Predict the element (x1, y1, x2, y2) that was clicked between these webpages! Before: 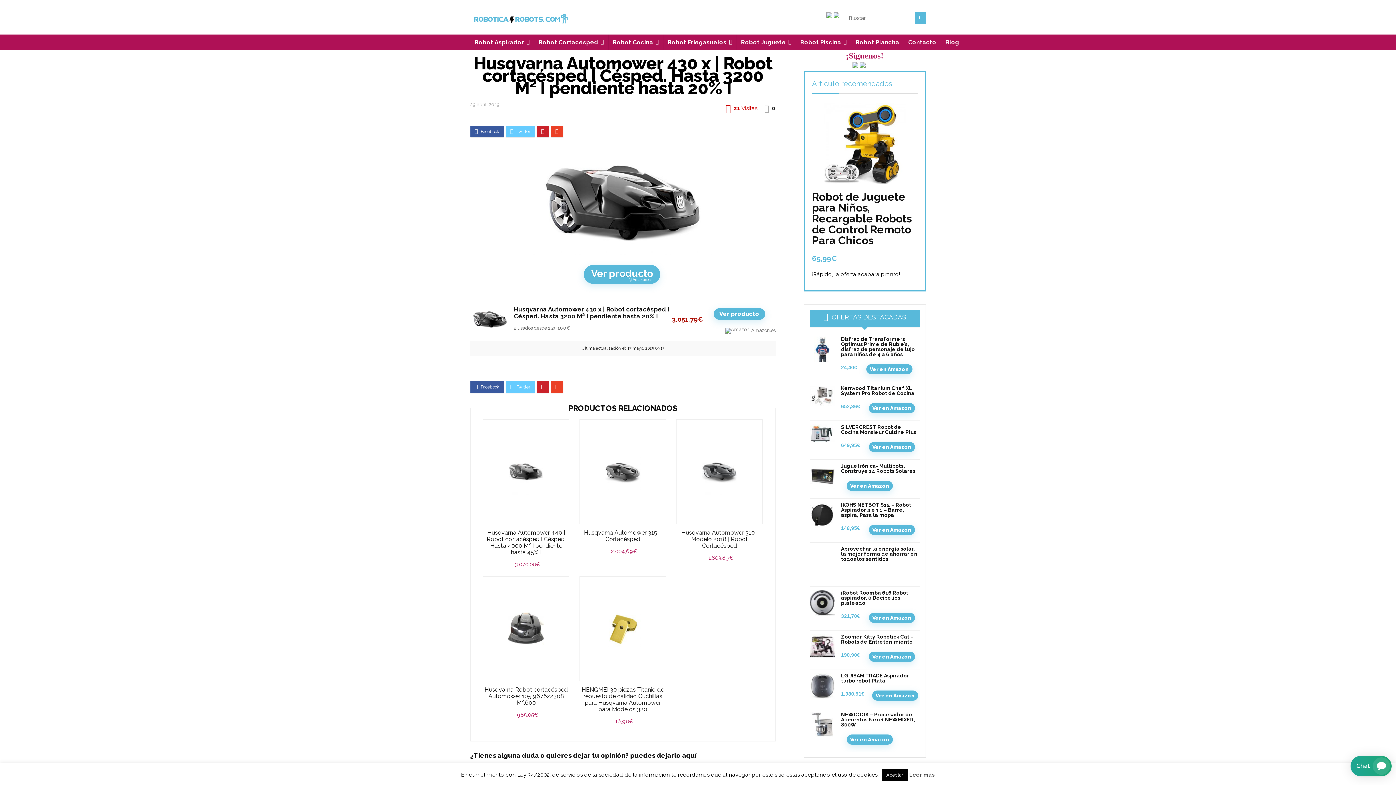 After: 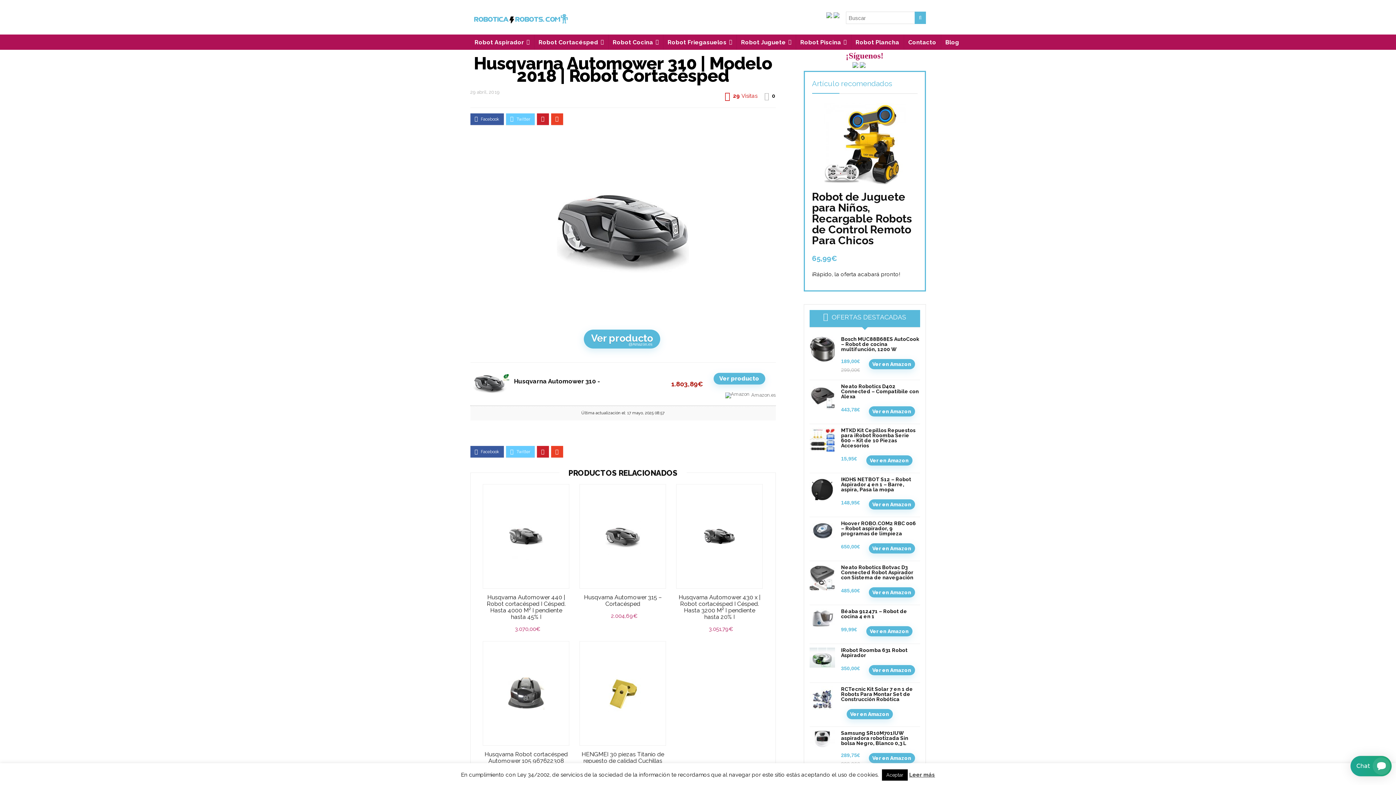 Action: bbox: (676, 419, 763, 524)